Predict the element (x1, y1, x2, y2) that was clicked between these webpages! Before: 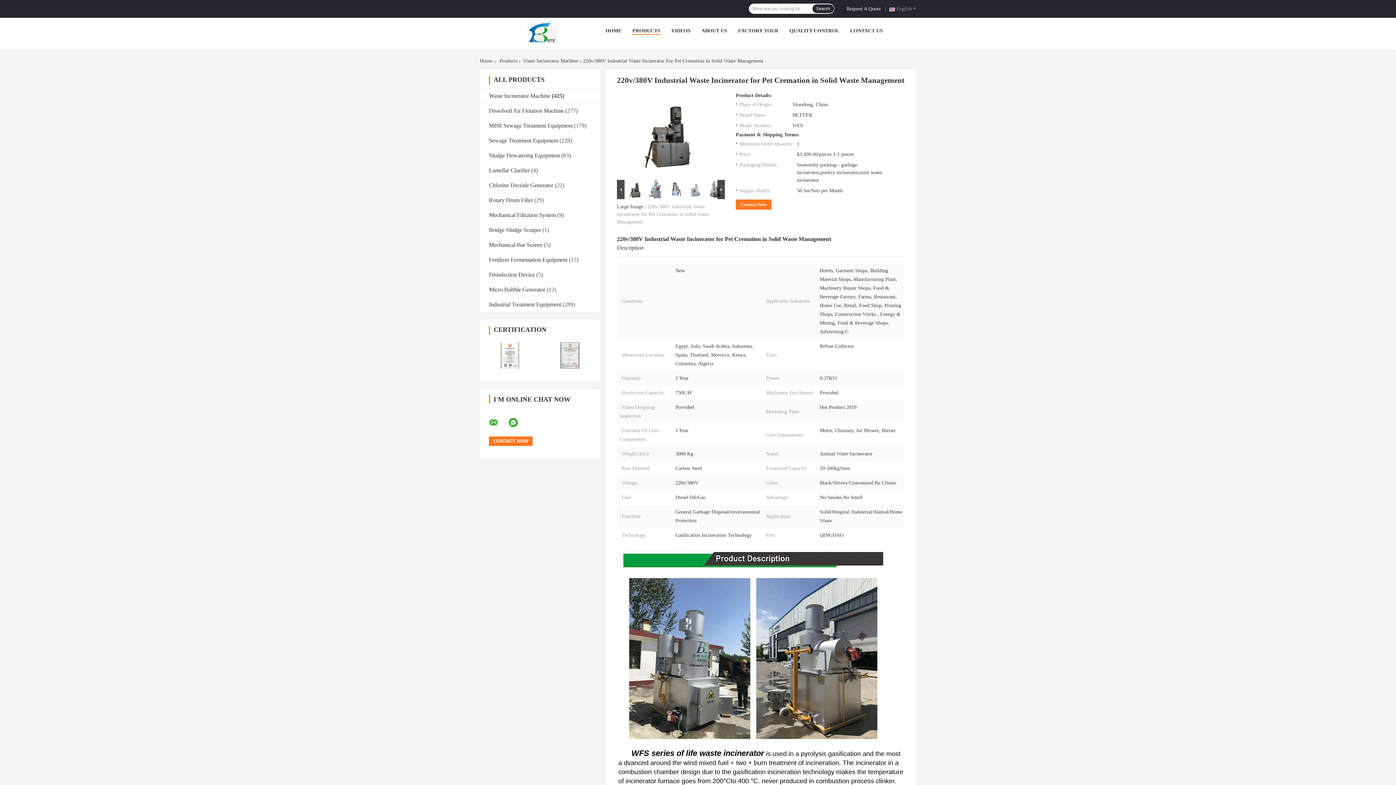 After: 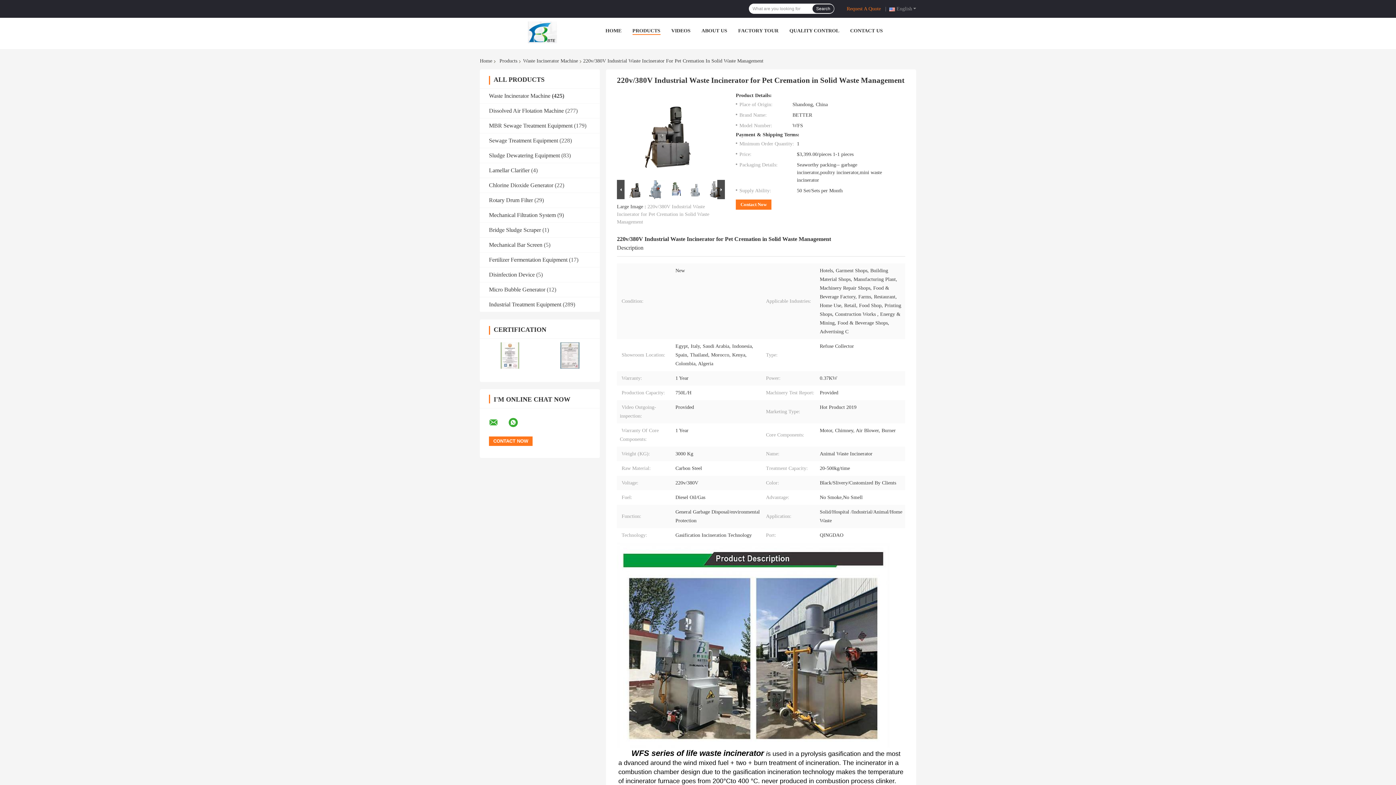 Action: bbox: (846, 4, 884, 12) label: Request A Quote